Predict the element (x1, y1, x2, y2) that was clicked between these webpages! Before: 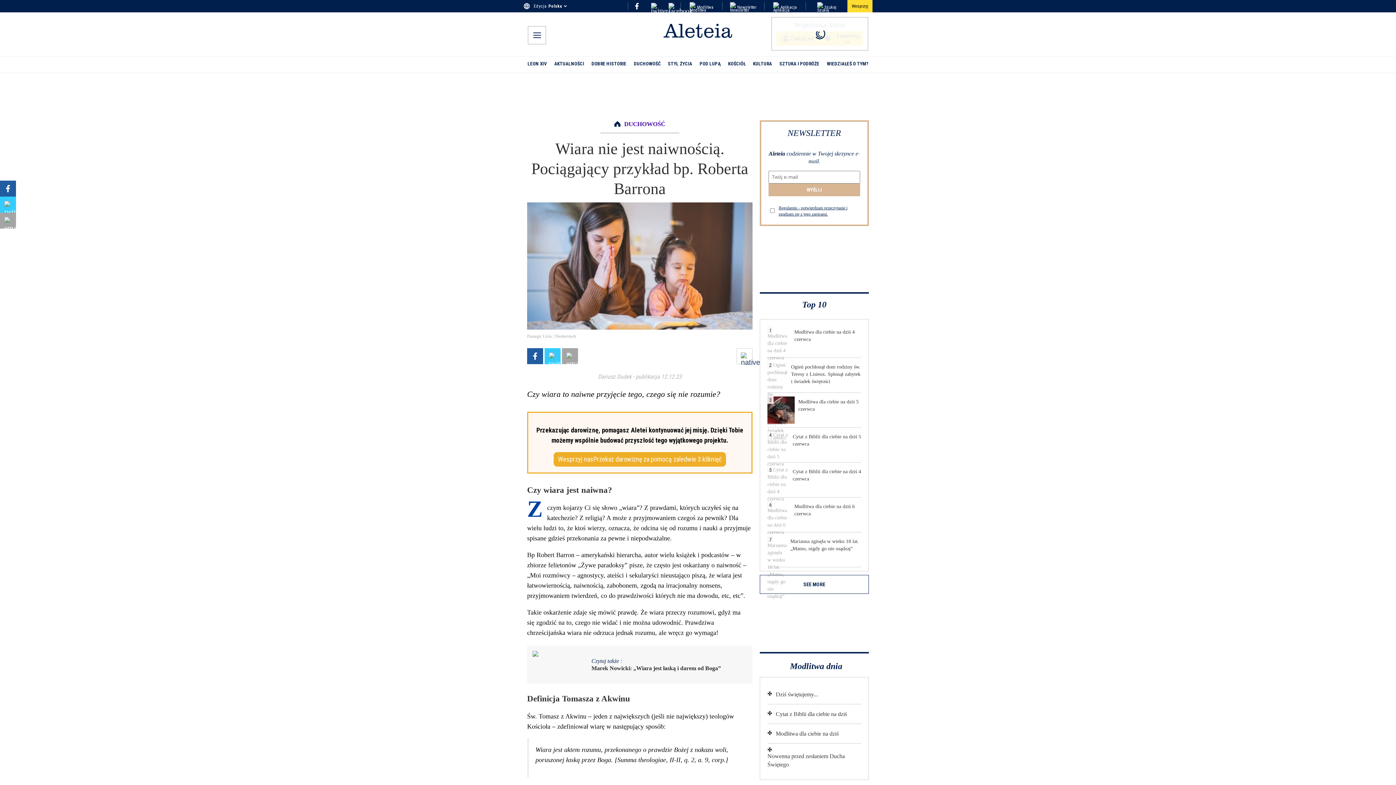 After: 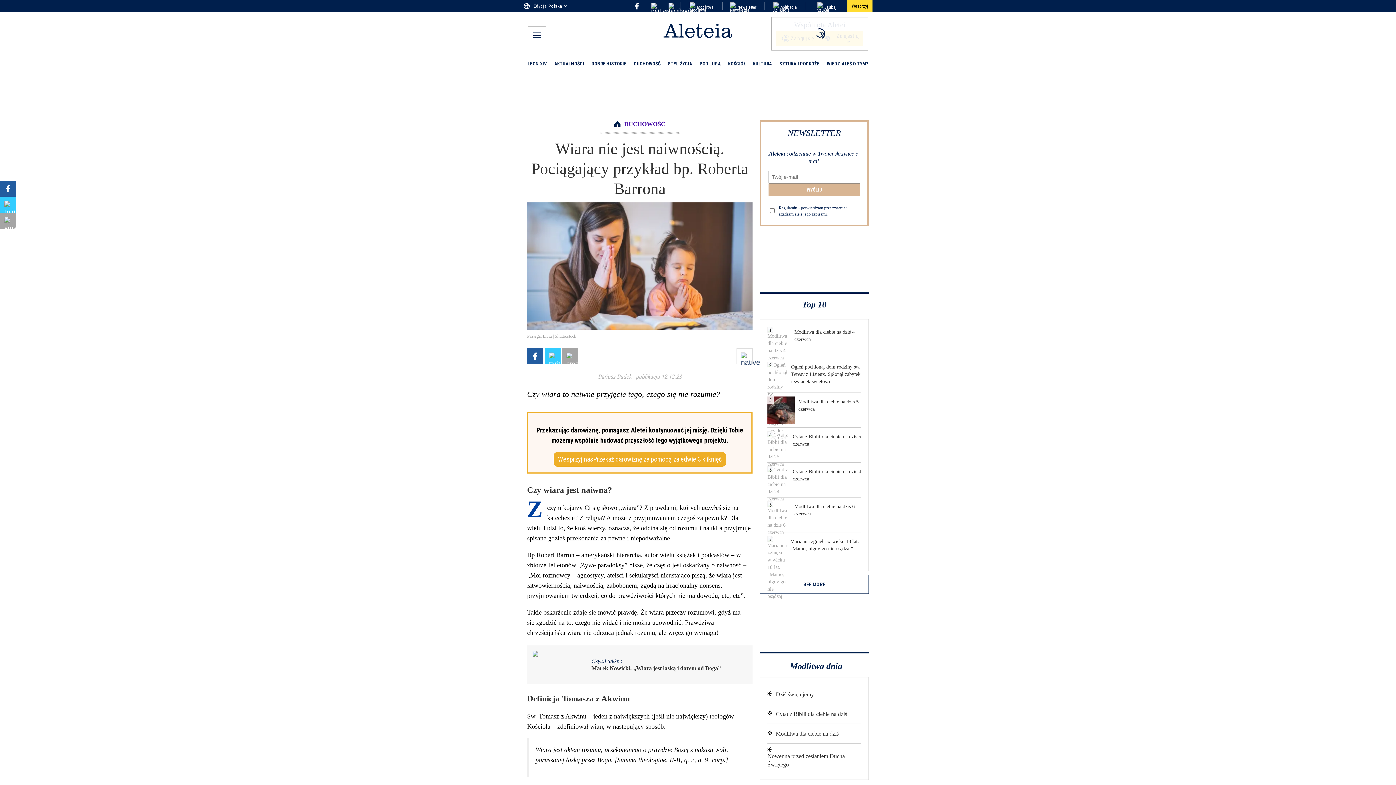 Action: bbox: (553, 452, 726, 466) label: Wesprzyj nasPrzekaż darowiznę za pomocą zaledwie 3 kliknięć